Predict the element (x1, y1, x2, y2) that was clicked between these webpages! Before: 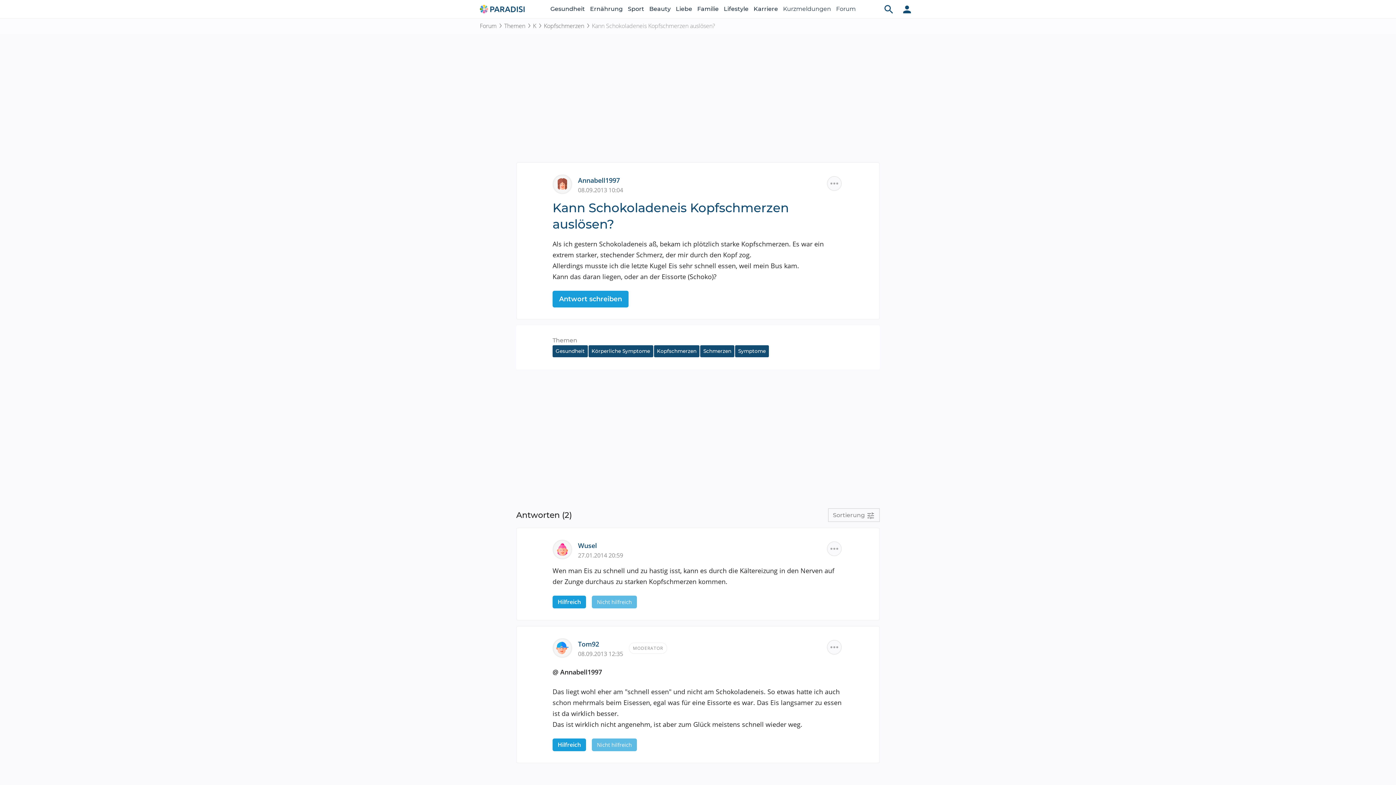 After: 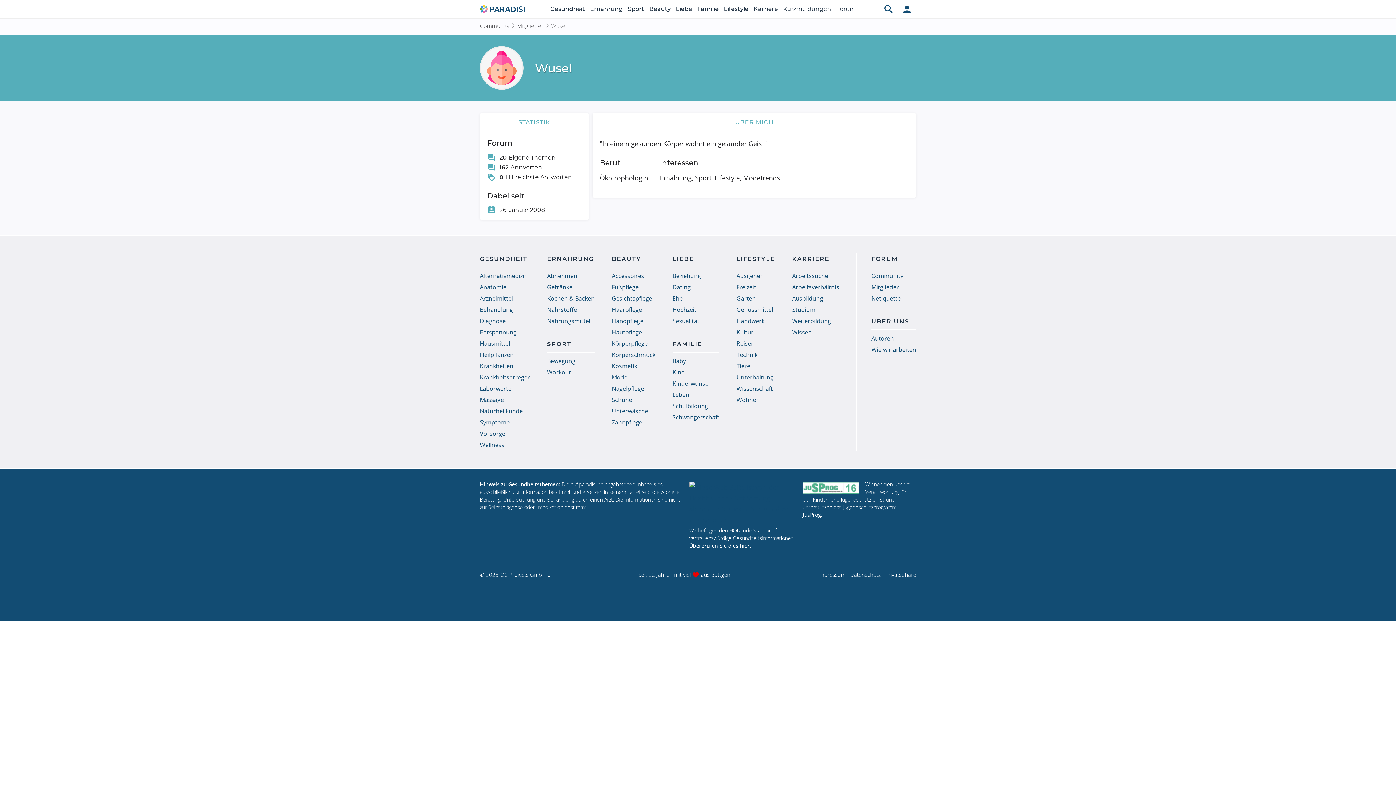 Action: bbox: (578, 541, 597, 550) label: Wusel